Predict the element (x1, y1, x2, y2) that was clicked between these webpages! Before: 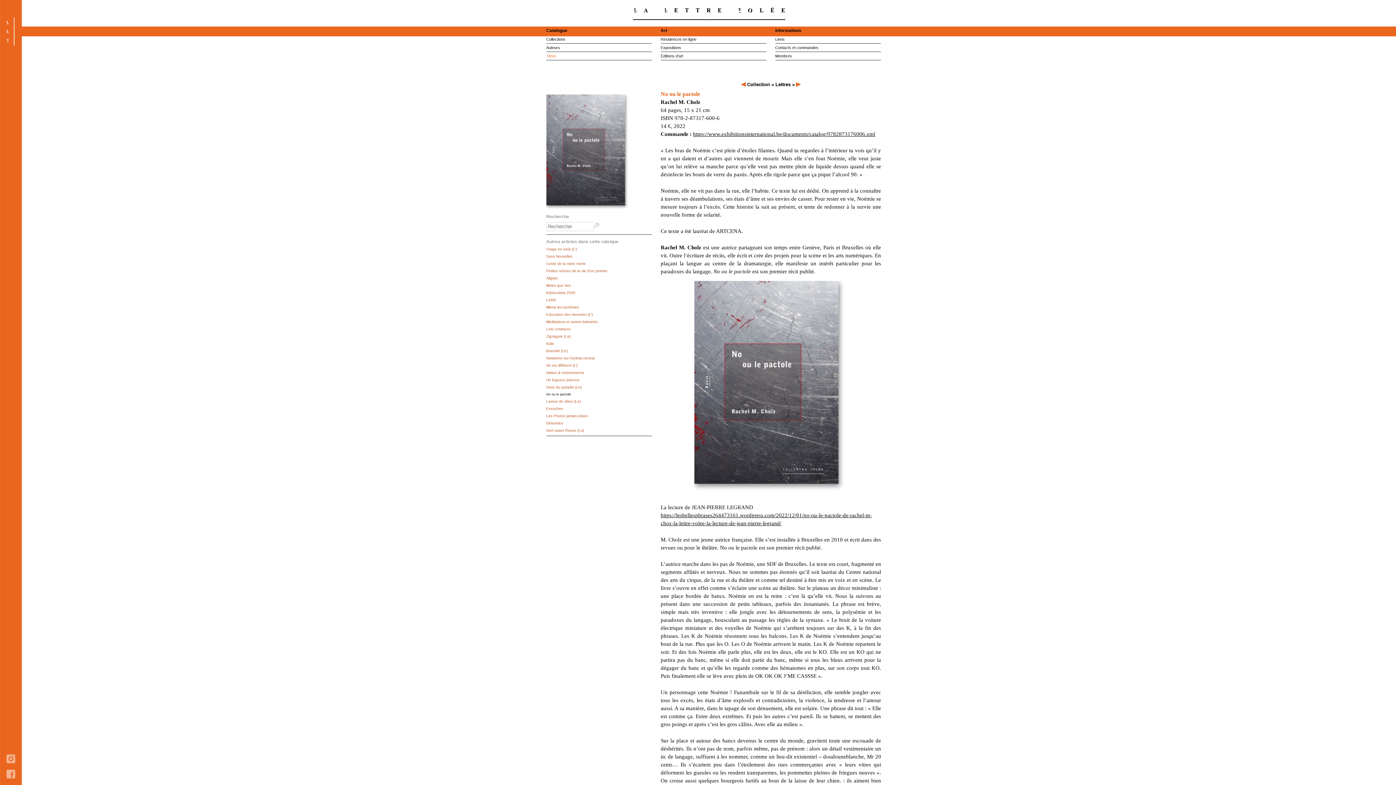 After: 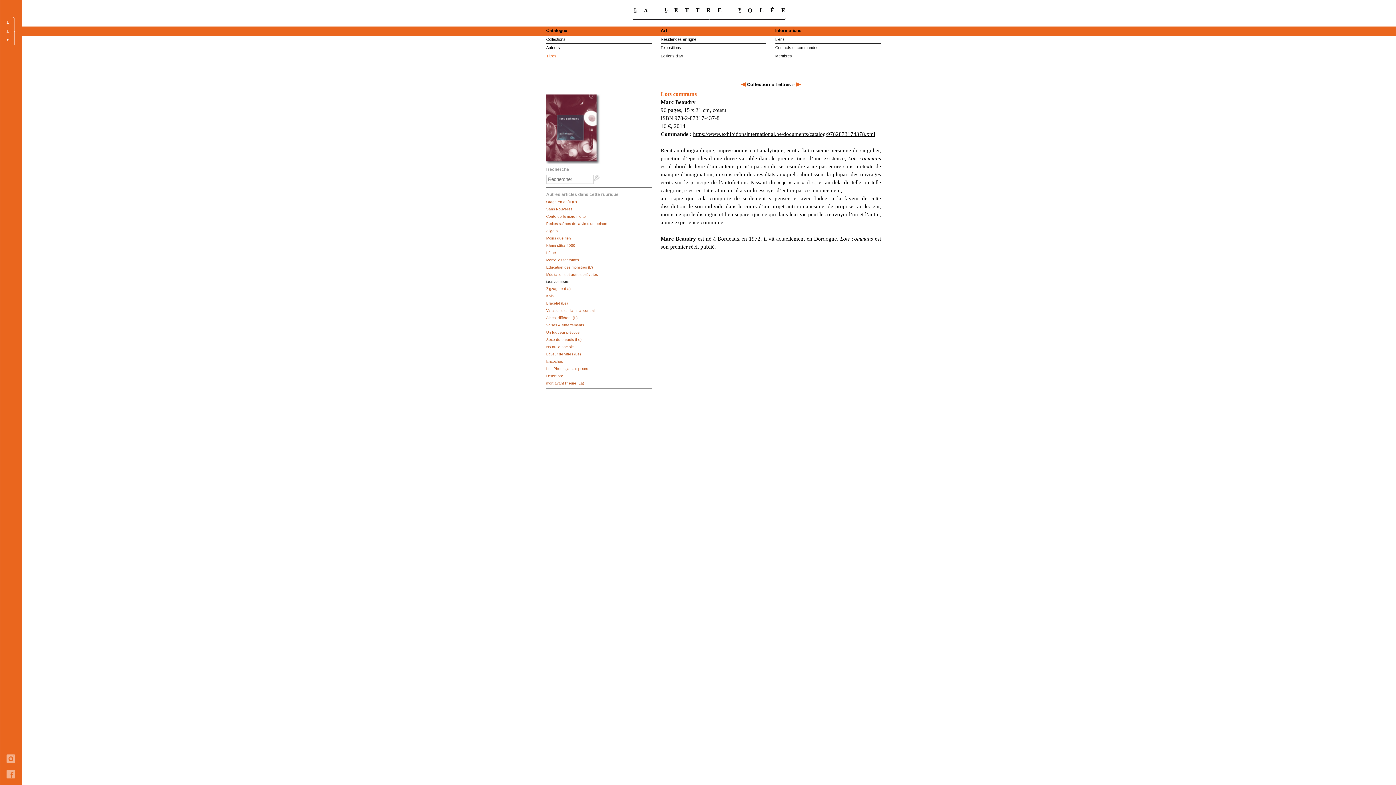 Action: label: Lots communs bbox: (546, 327, 570, 331)